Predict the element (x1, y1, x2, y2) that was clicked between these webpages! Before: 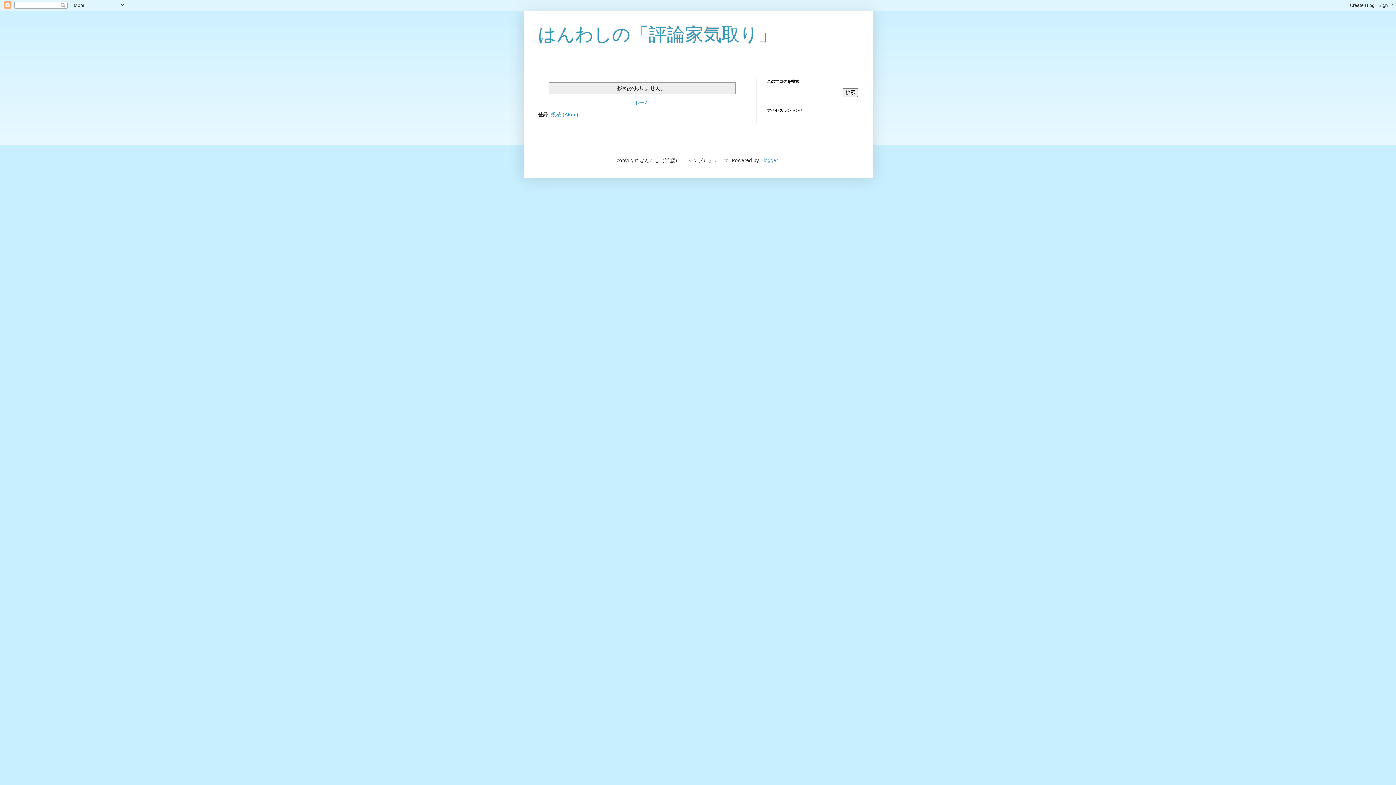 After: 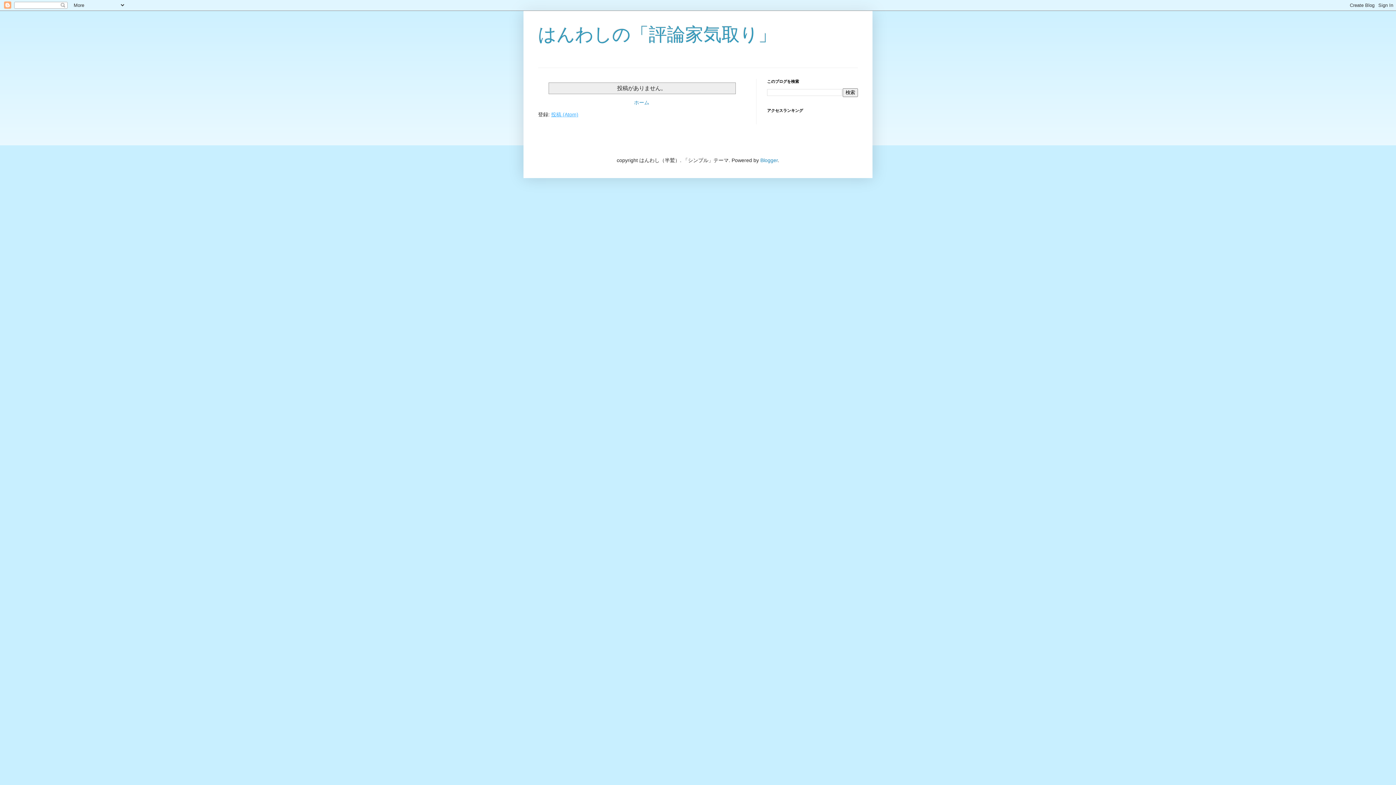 Action: label: 投稿 (Atom) bbox: (551, 111, 578, 117)